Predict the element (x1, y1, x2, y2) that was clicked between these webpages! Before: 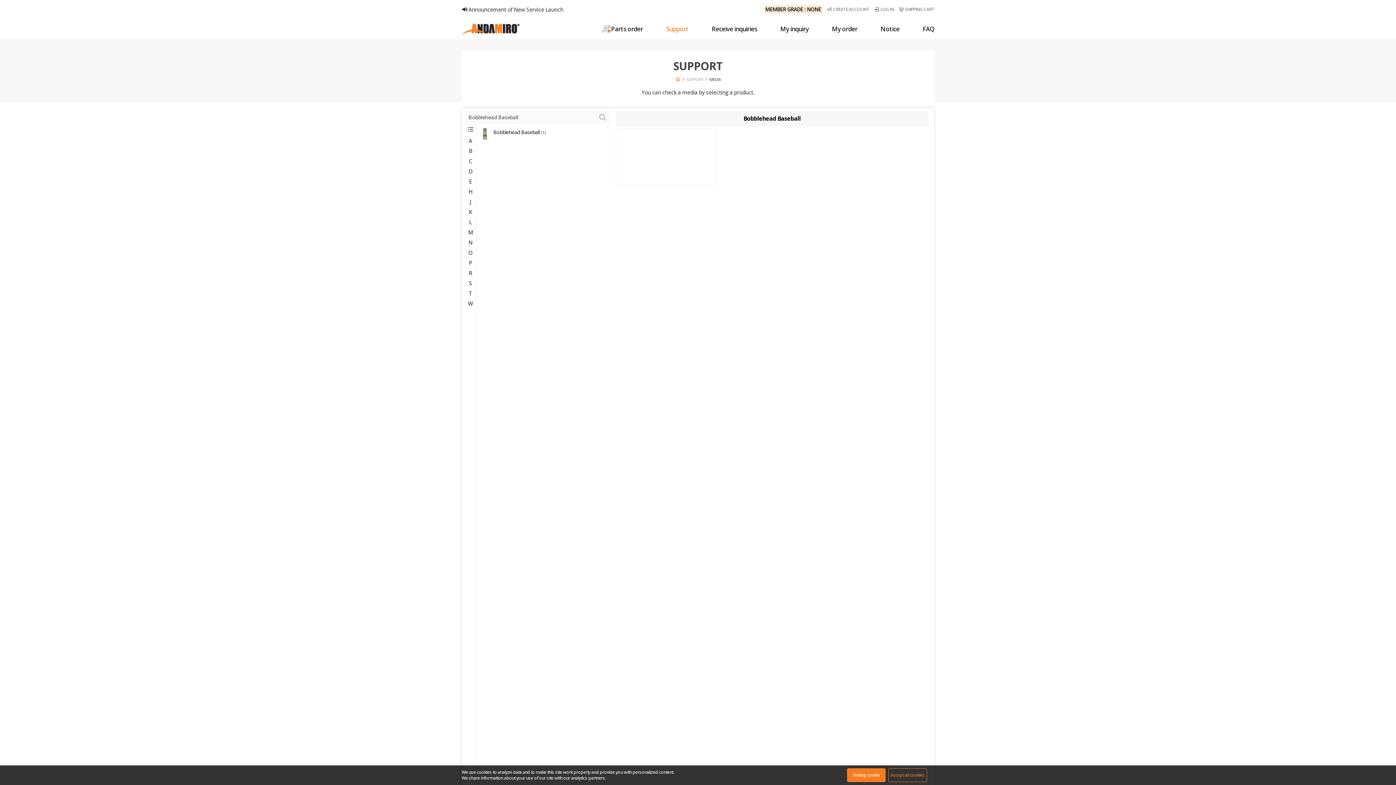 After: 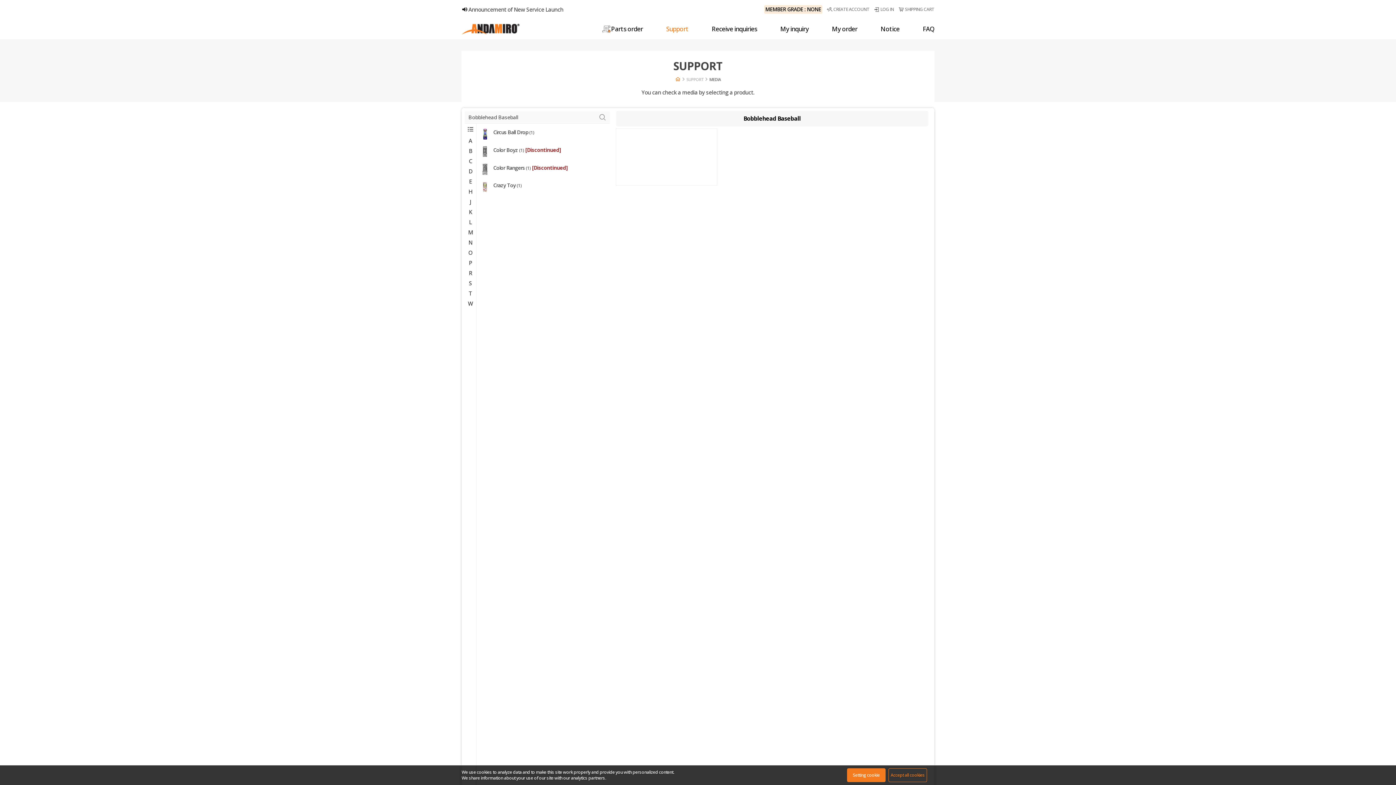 Action: bbox: (464, 157, 476, 164) label: C